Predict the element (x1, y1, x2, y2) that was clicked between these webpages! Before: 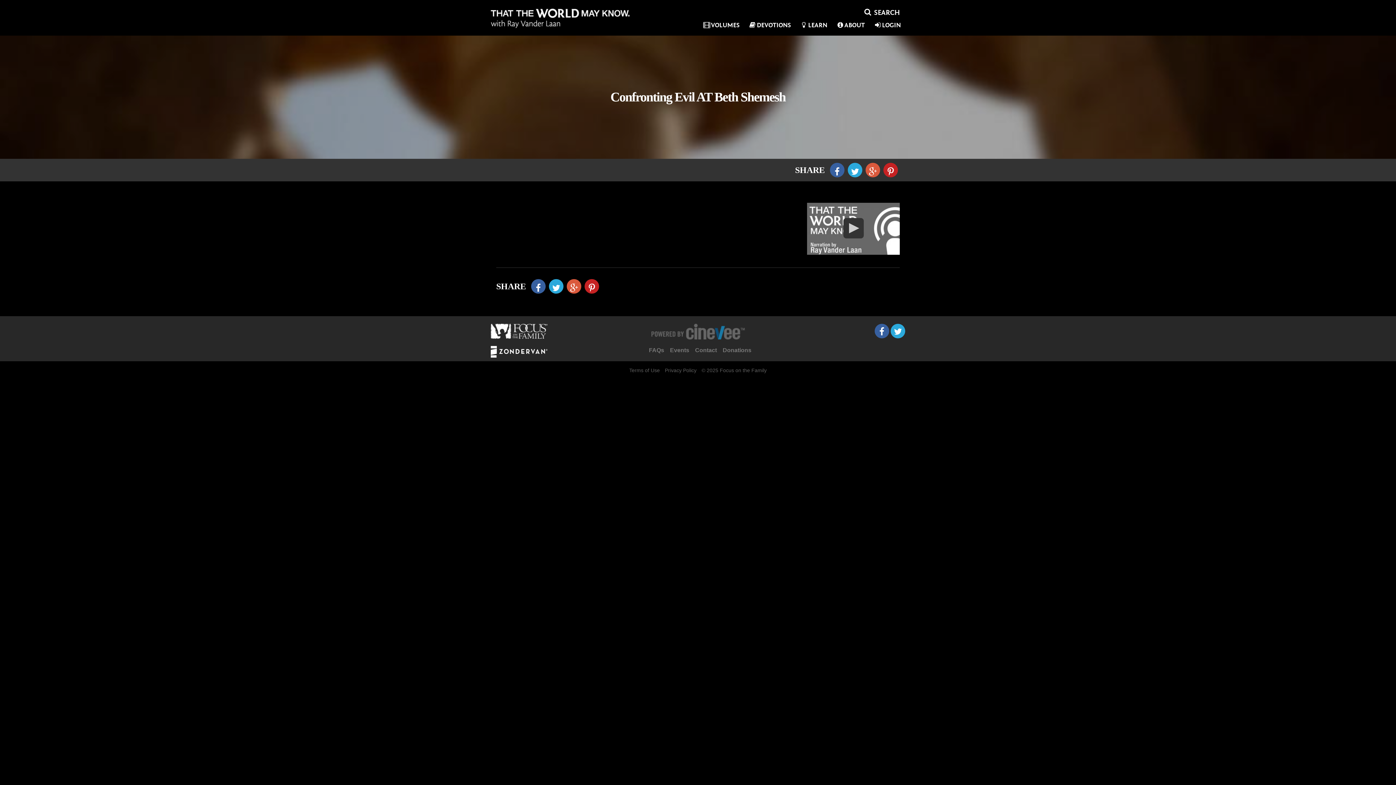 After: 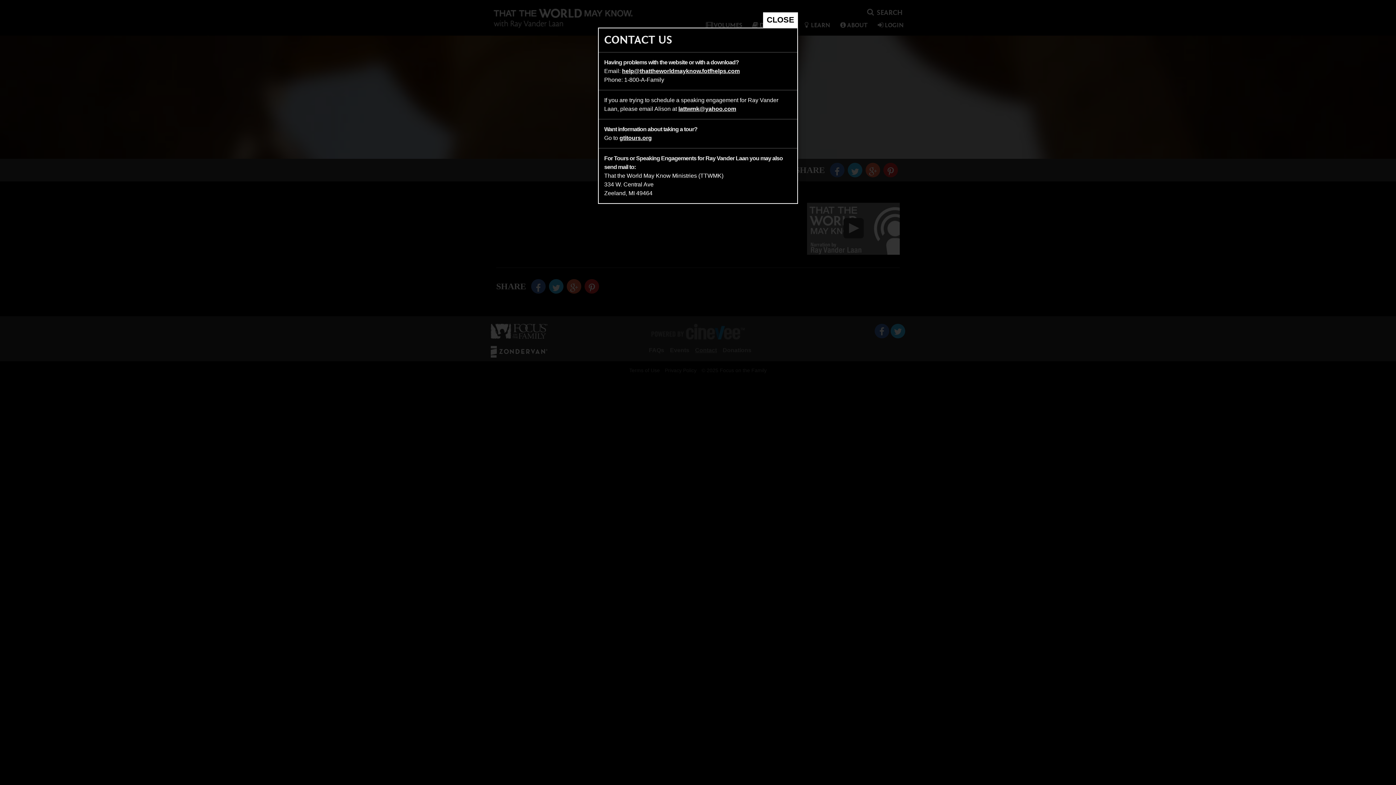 Action: label: Contact bbox: (695, 347, 717, 353)